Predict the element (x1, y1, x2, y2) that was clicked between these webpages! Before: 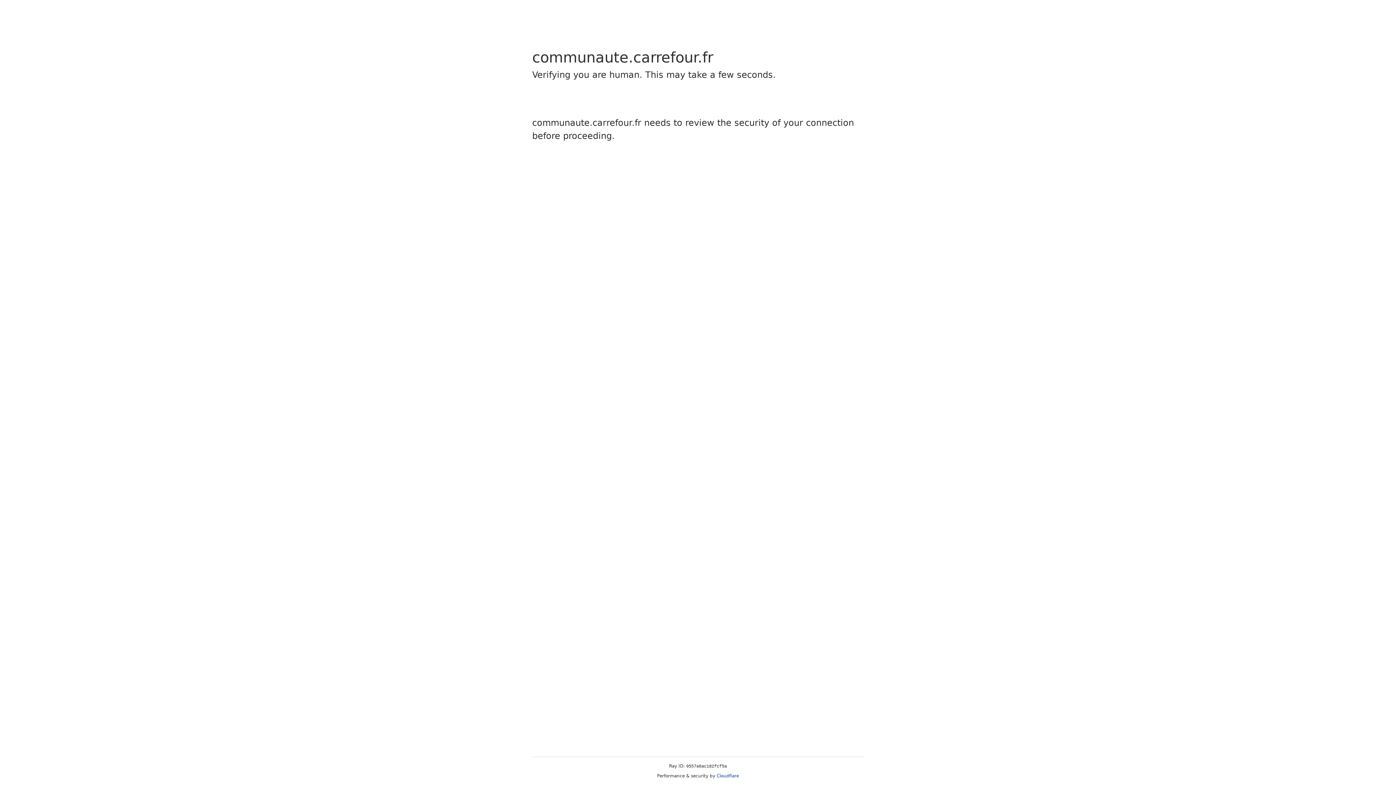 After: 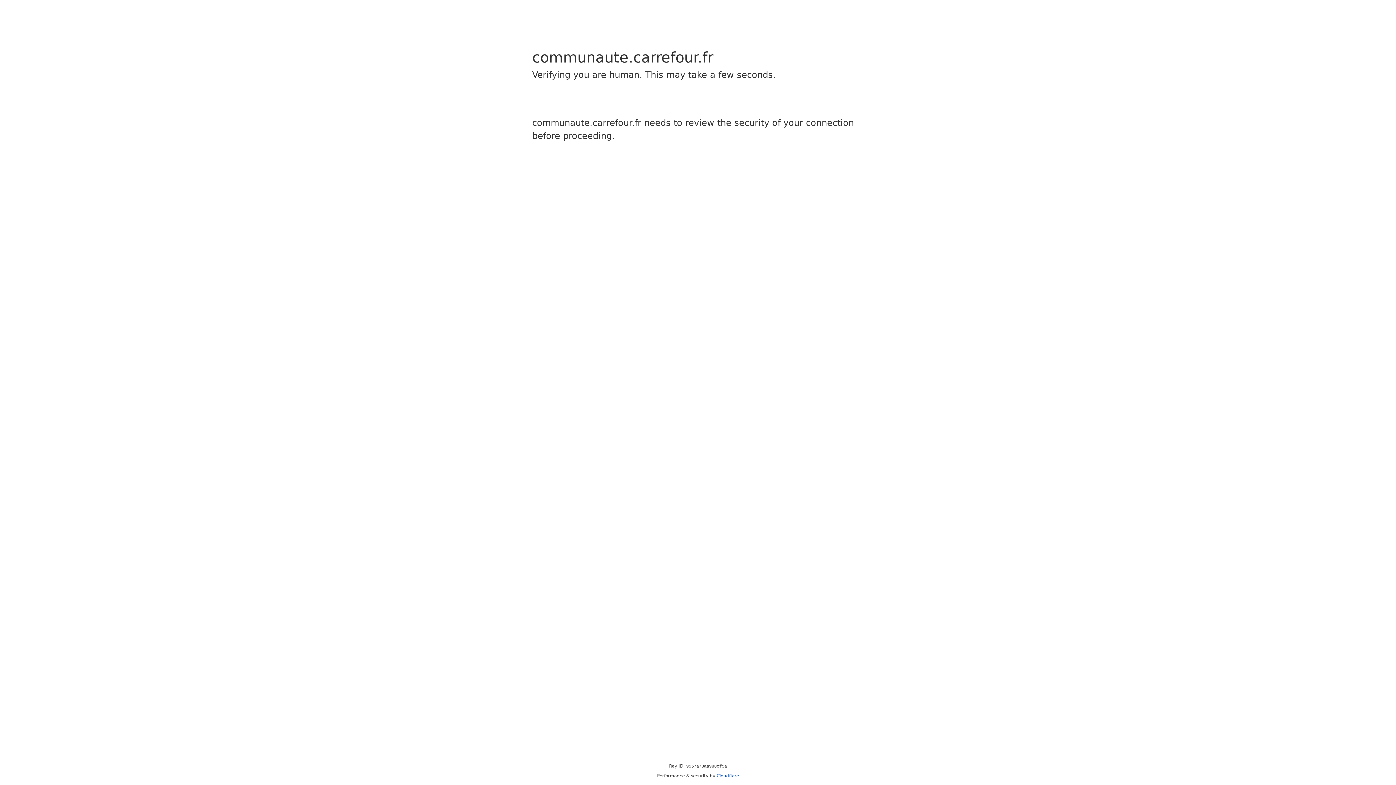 Action: bbox: (716, 773, 739, 778) label: Cloudflare